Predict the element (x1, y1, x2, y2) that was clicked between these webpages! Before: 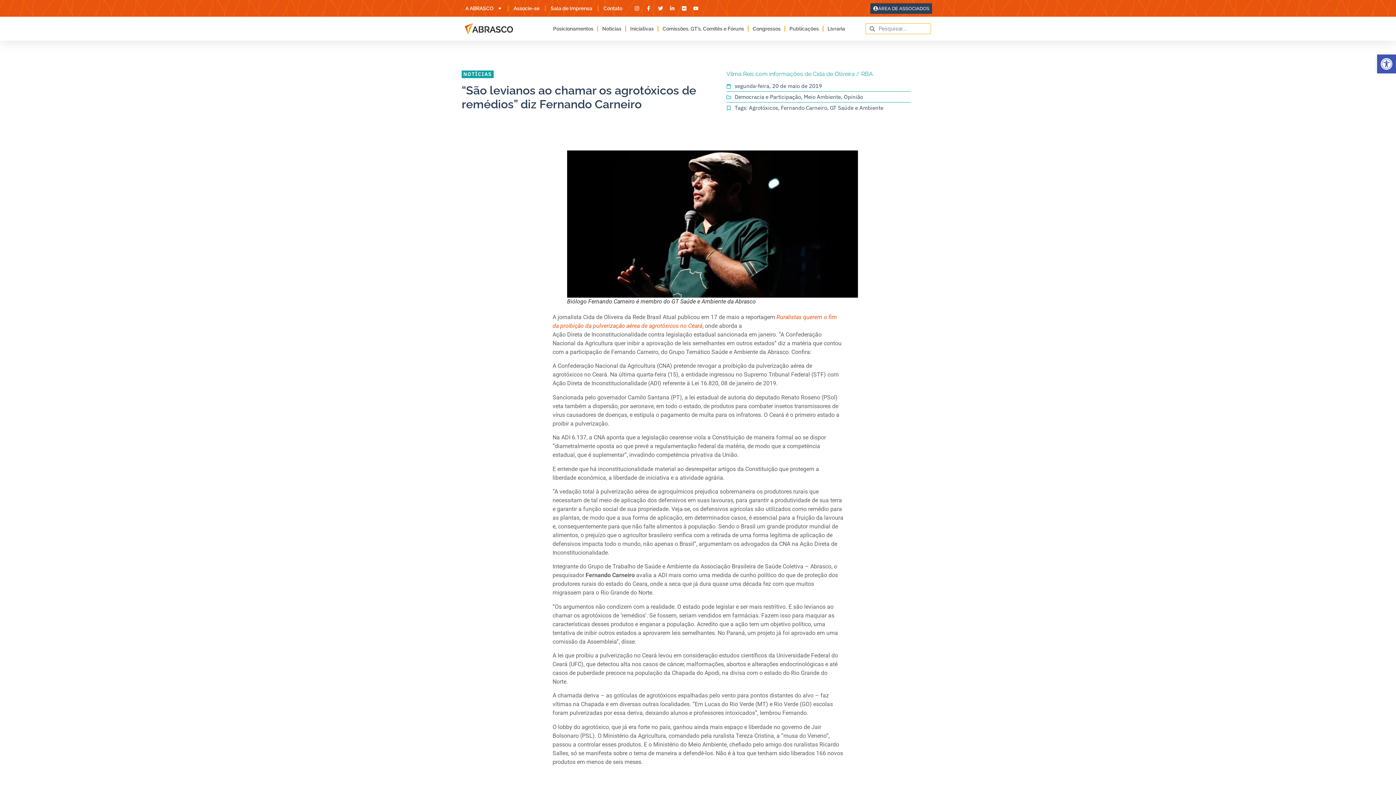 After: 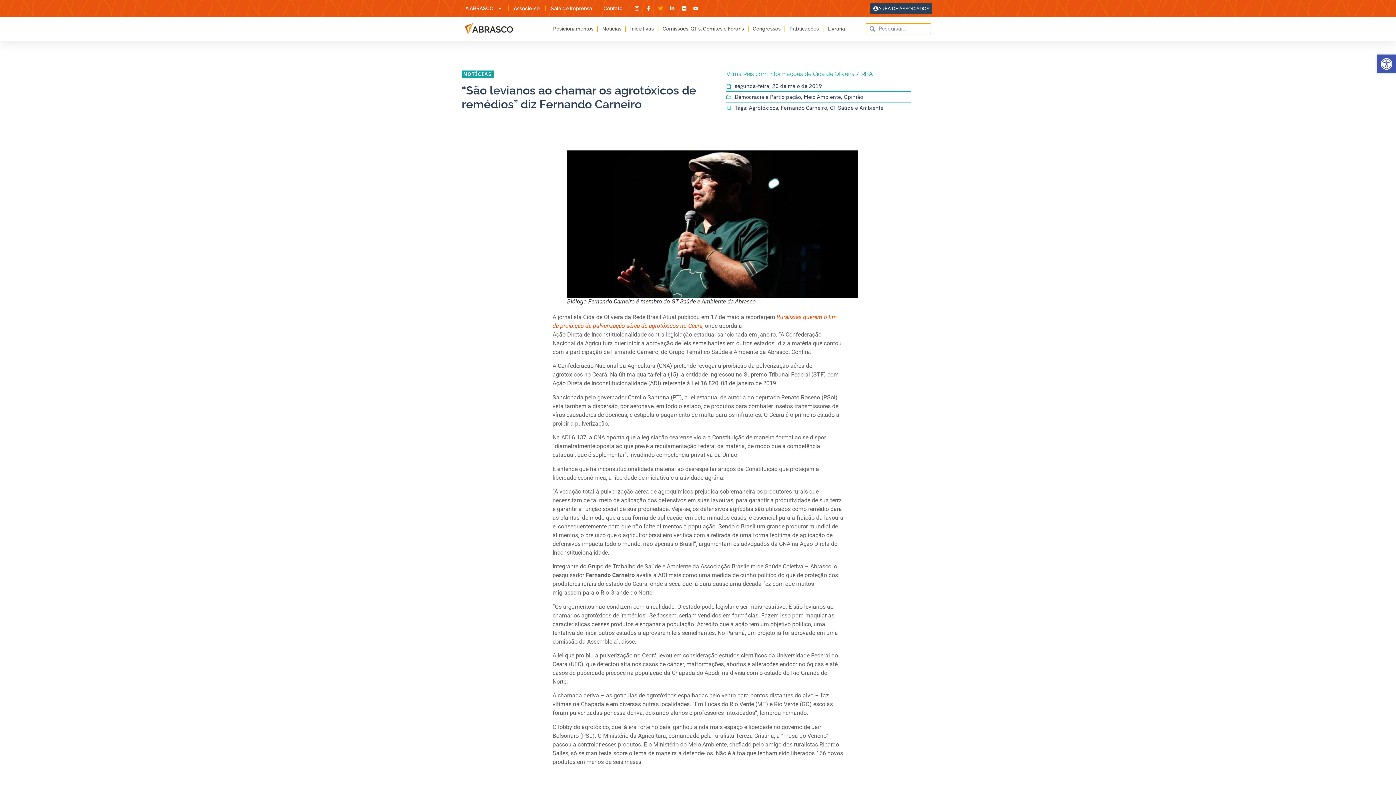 Action: bbox: (657, 5, 665, 10)